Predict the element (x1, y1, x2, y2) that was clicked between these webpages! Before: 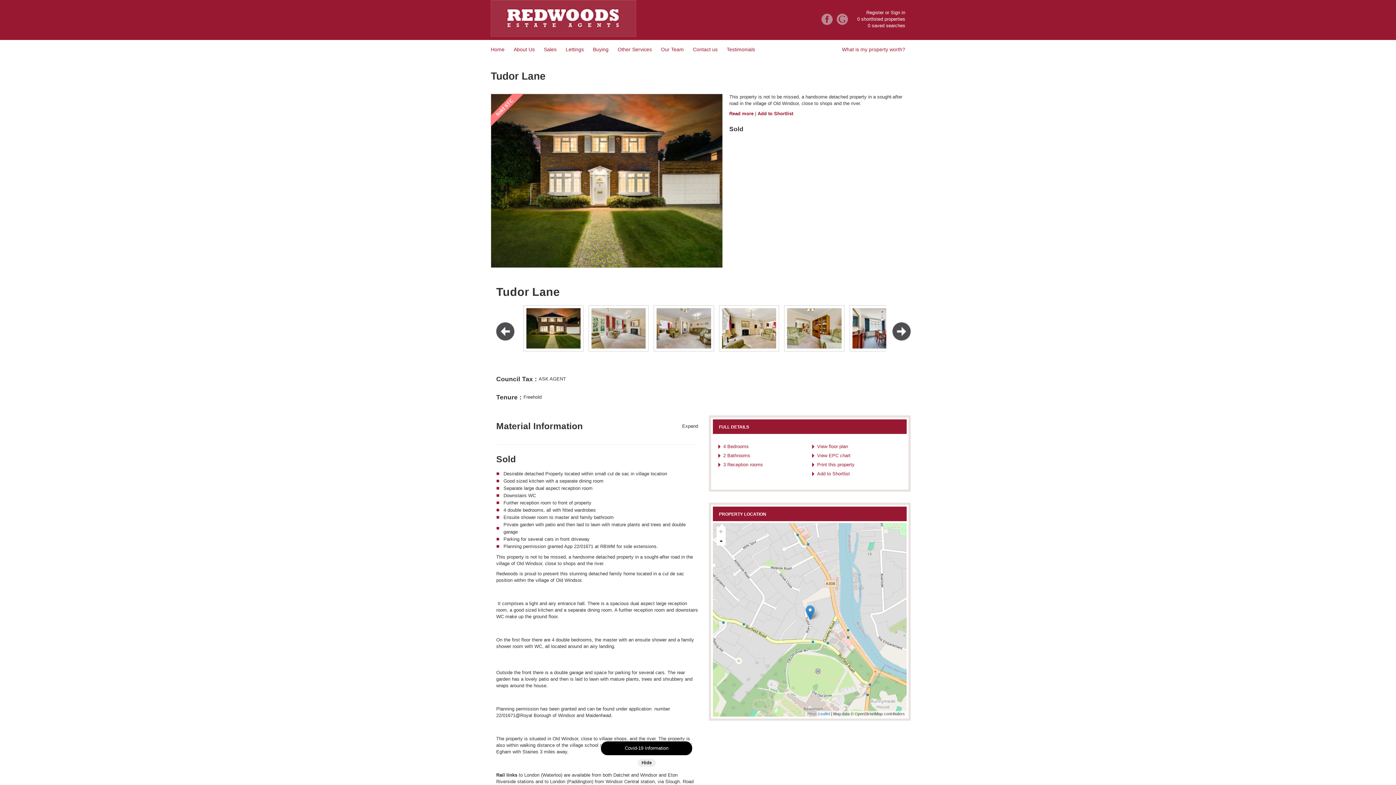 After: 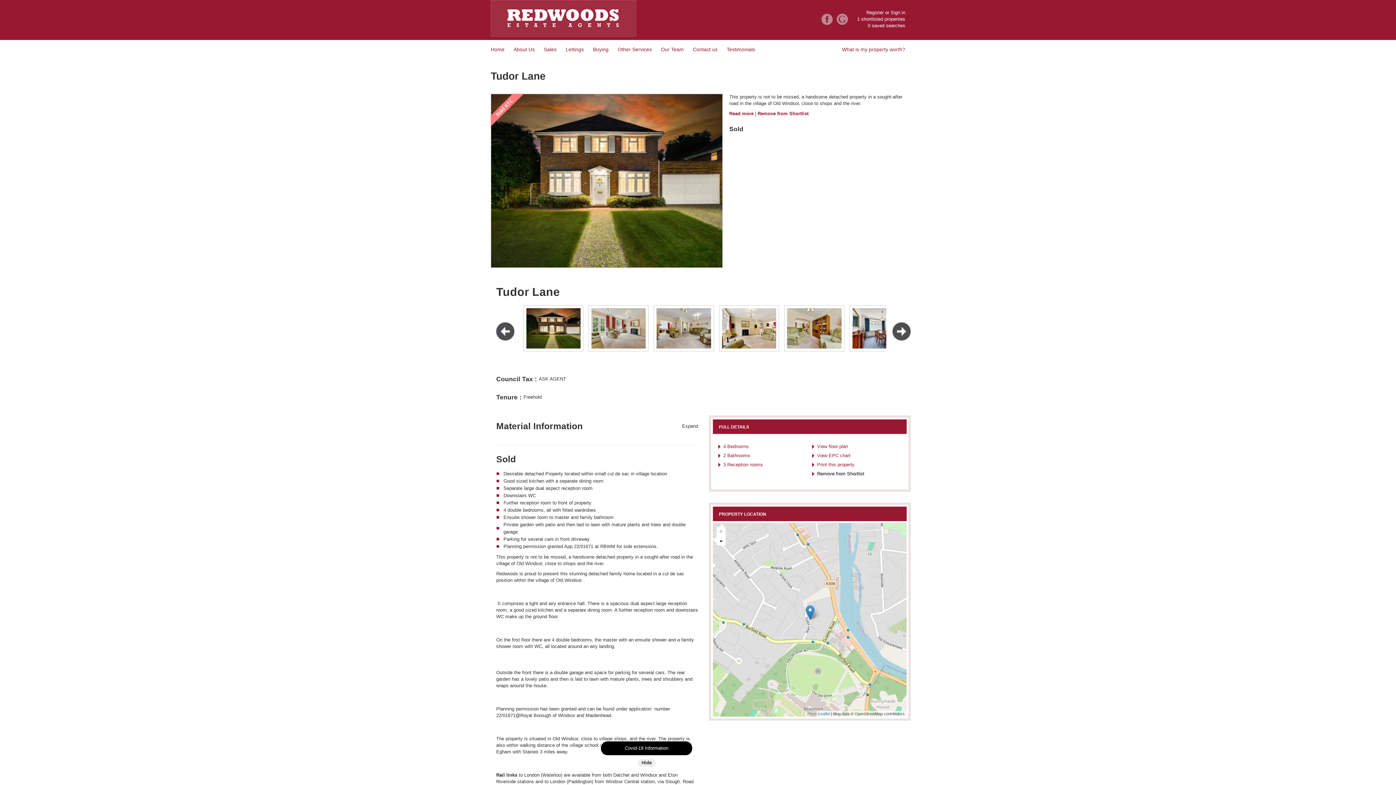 Action: bbox: (817, 471, 850, 476) label: Add to Shortlist